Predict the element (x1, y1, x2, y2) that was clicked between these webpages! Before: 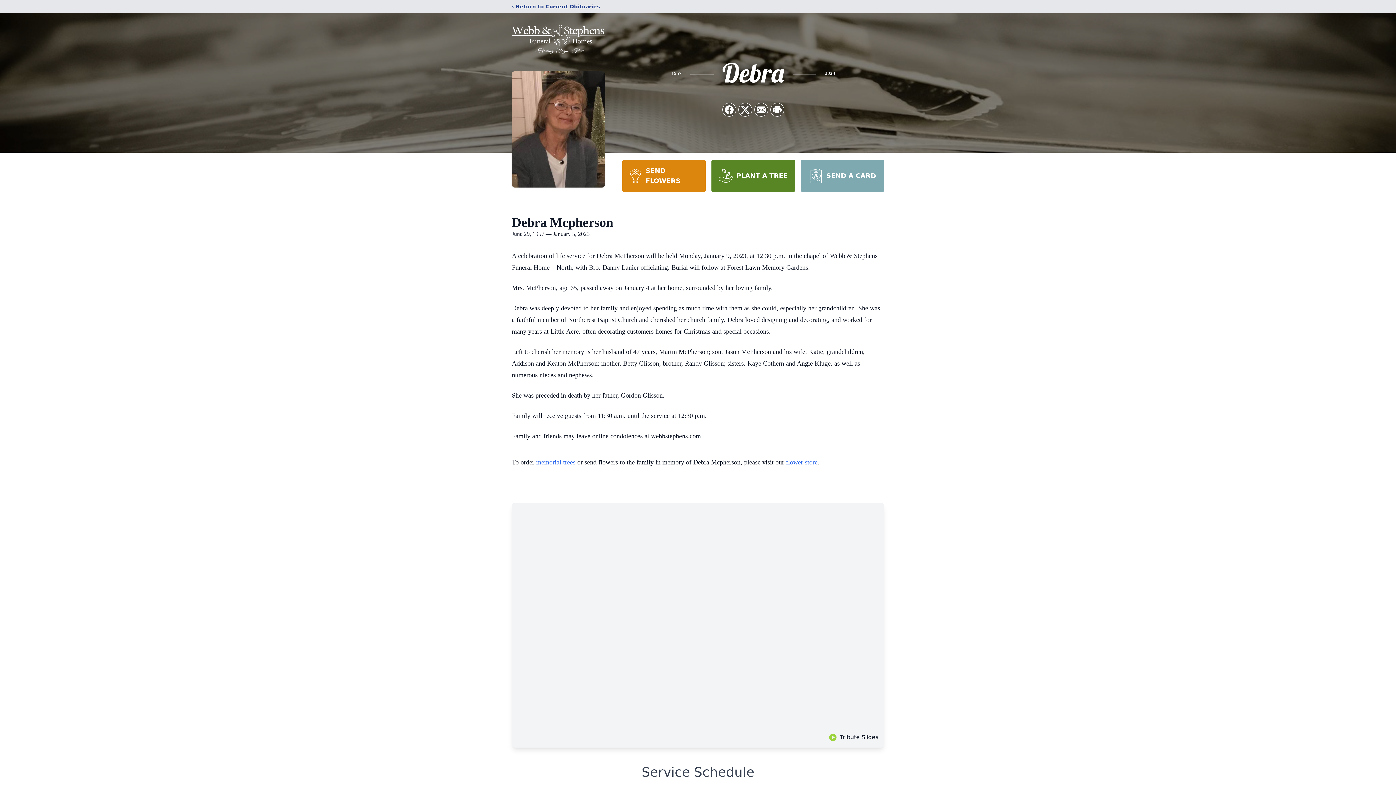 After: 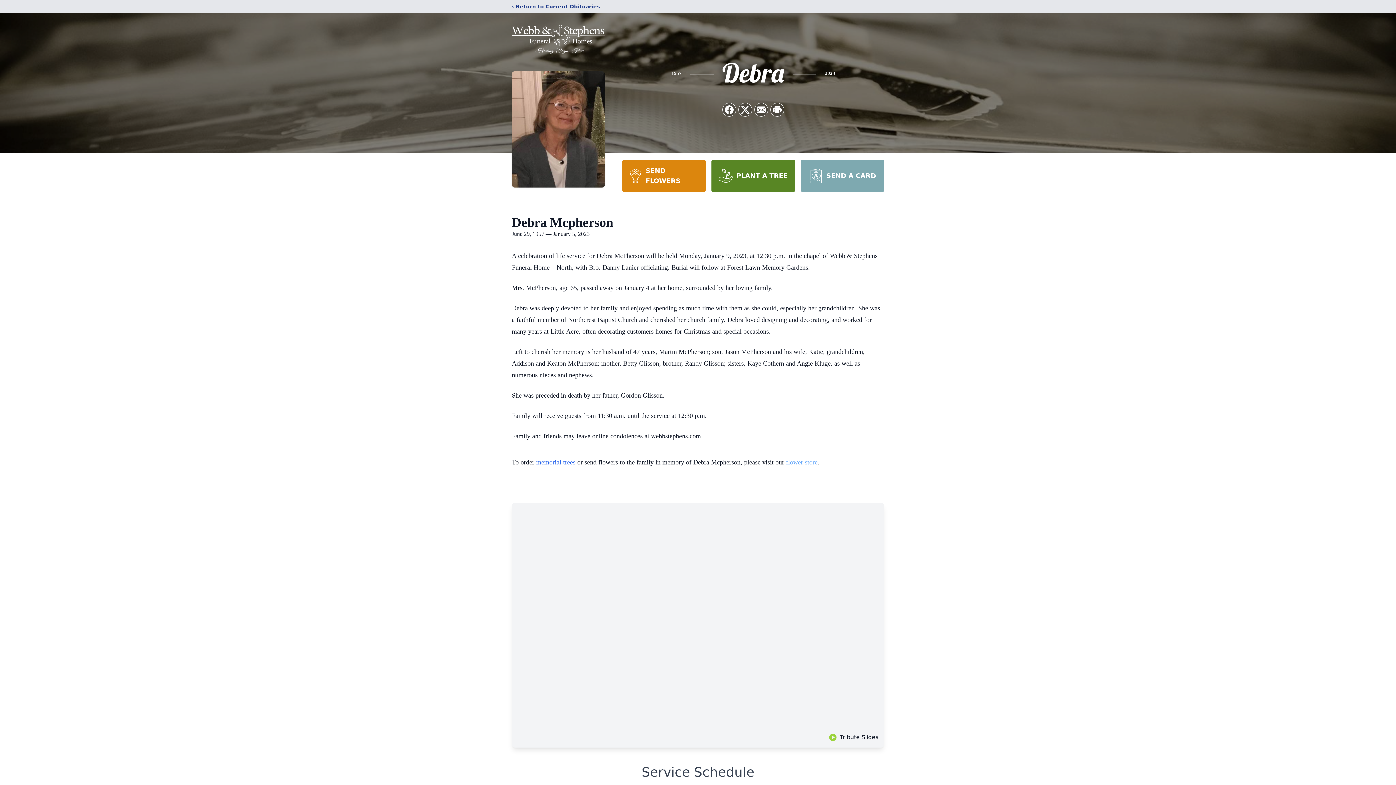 Action: label: flower store bbox: (786, 458, 817, 466)